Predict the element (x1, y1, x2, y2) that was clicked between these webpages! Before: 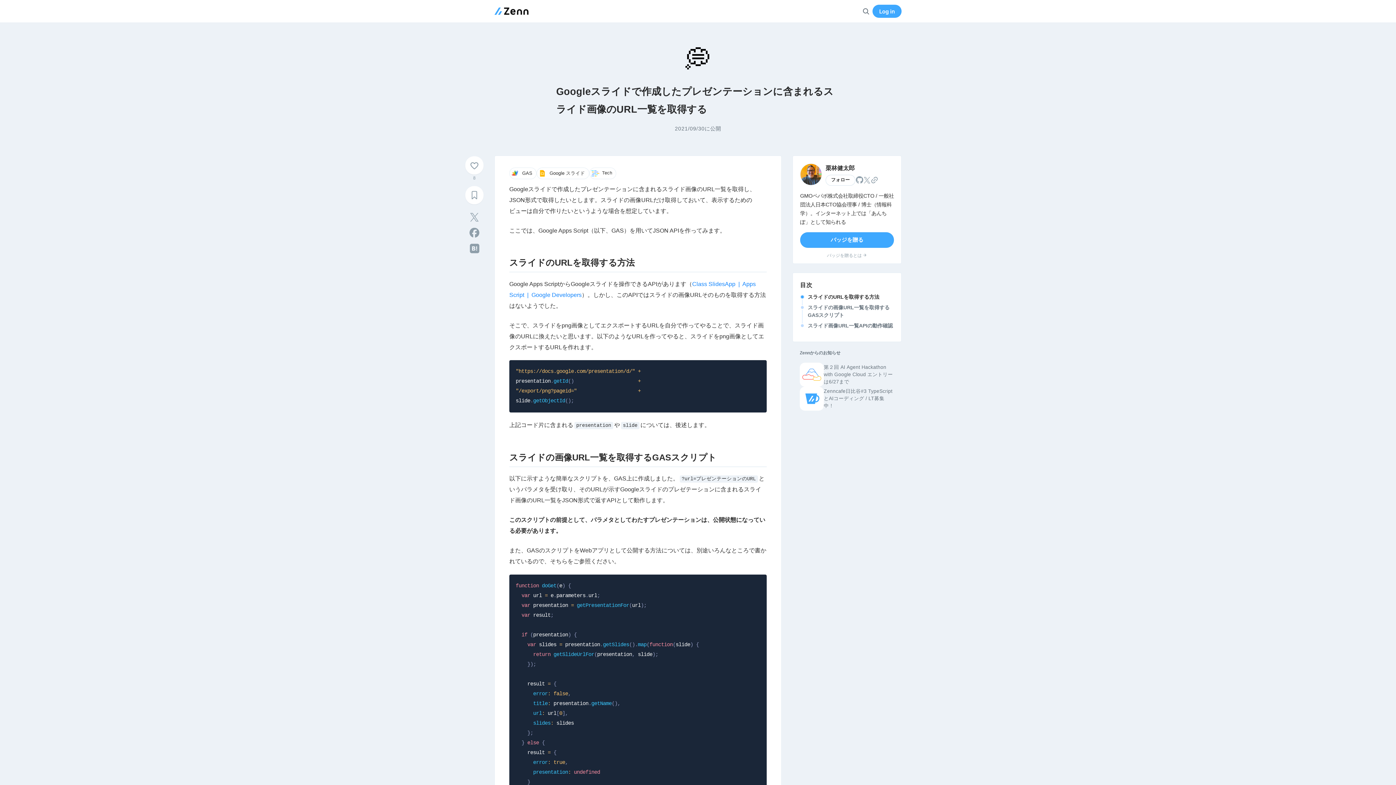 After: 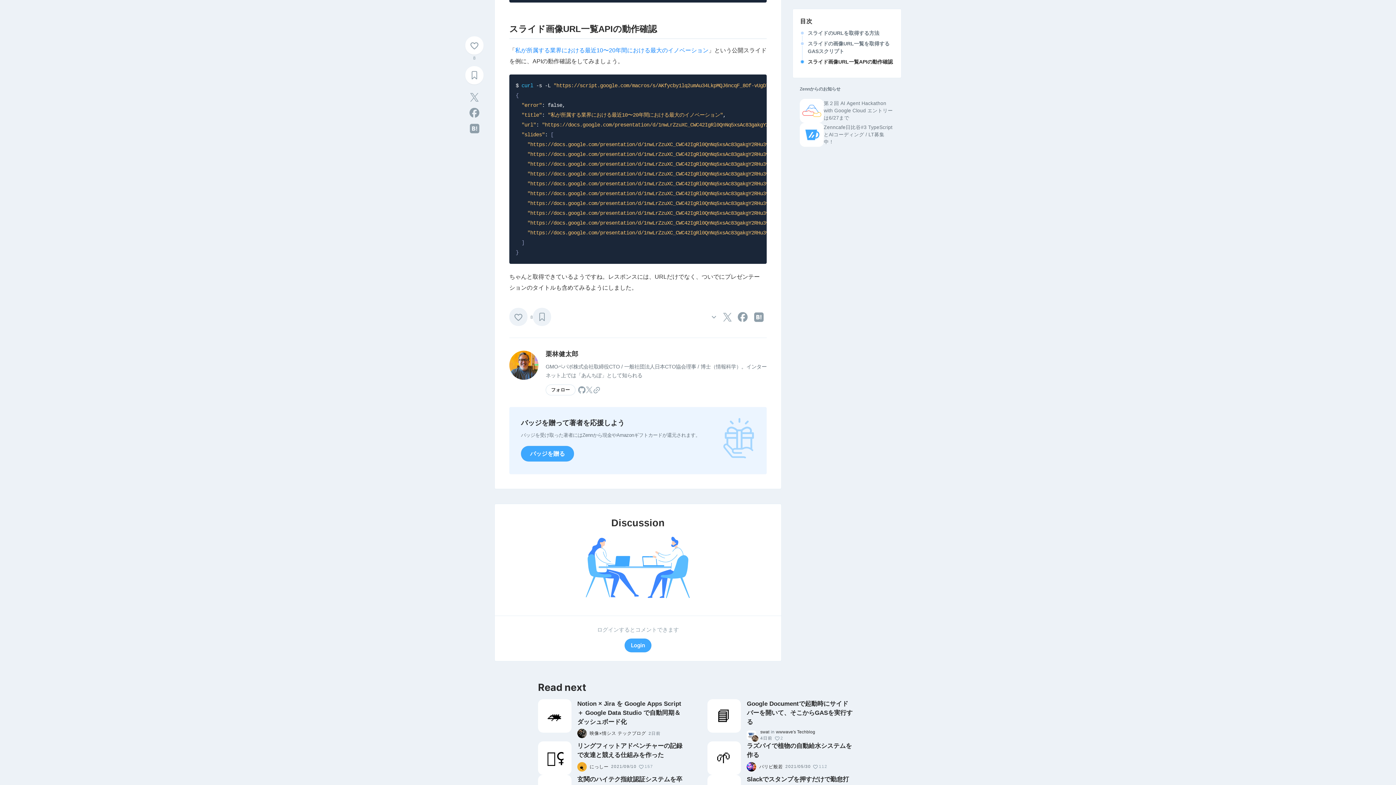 Action: bbox: (808, 322, 894, 329) label: スライド画像URL一覧APIの動作確認